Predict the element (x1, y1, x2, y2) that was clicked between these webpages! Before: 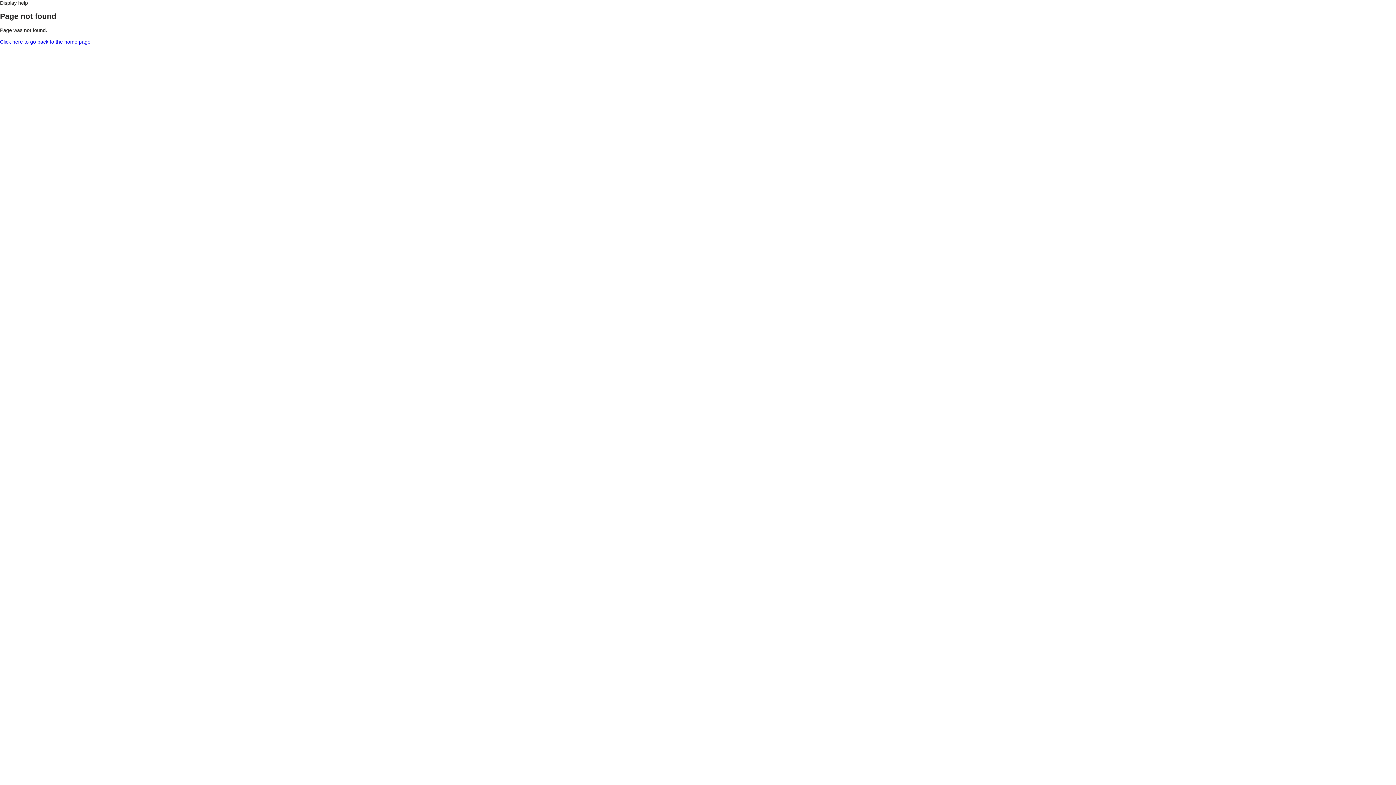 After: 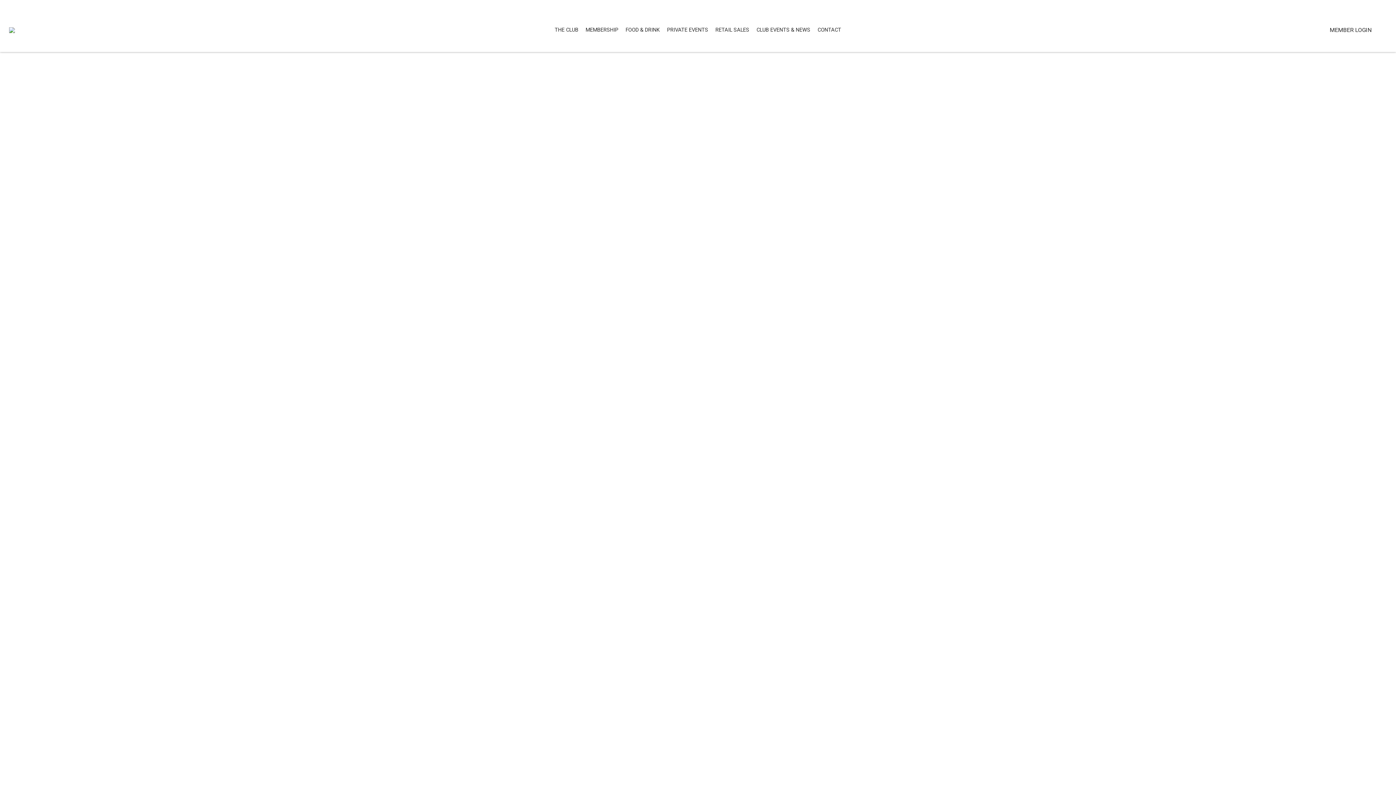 Action: label: Click here to go back to the home page bbox: (0, 38, 90, 44)